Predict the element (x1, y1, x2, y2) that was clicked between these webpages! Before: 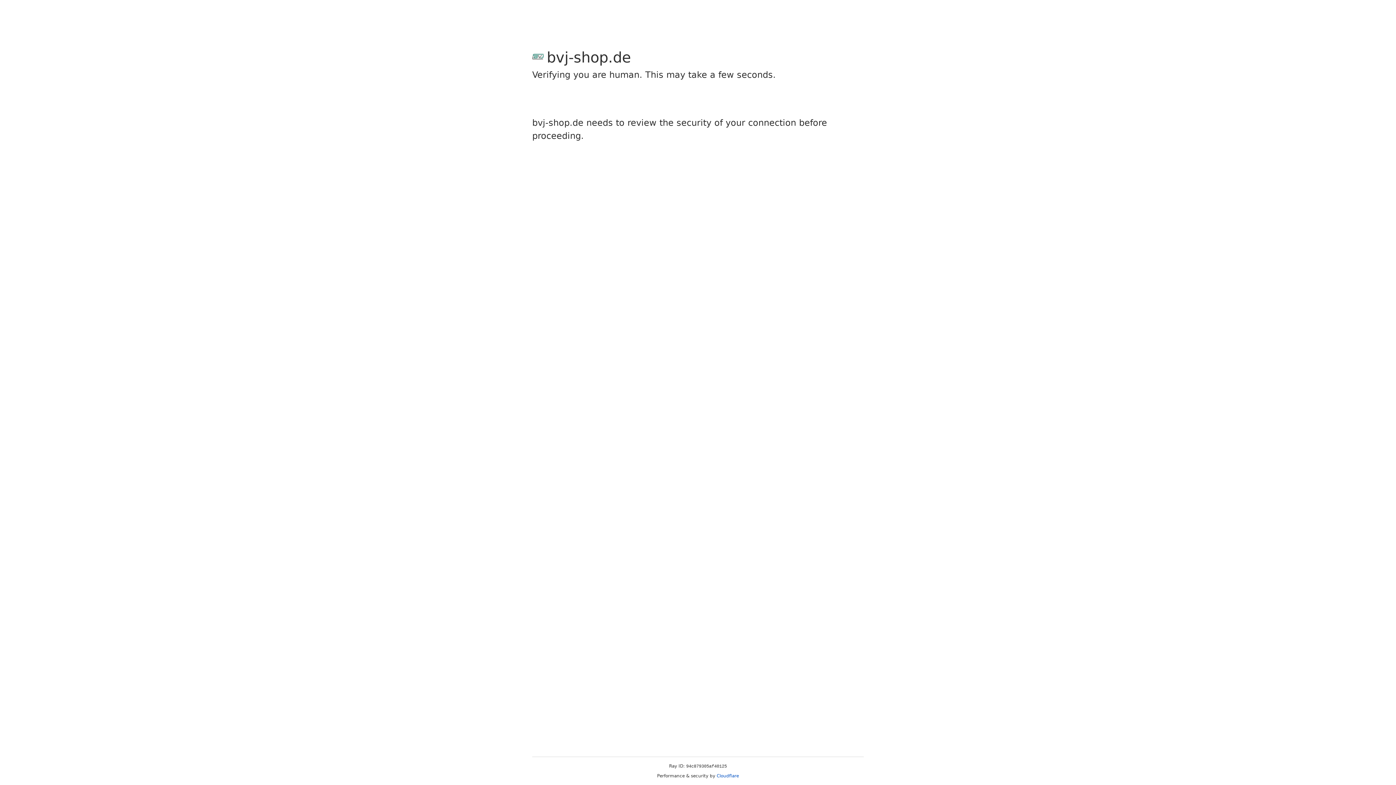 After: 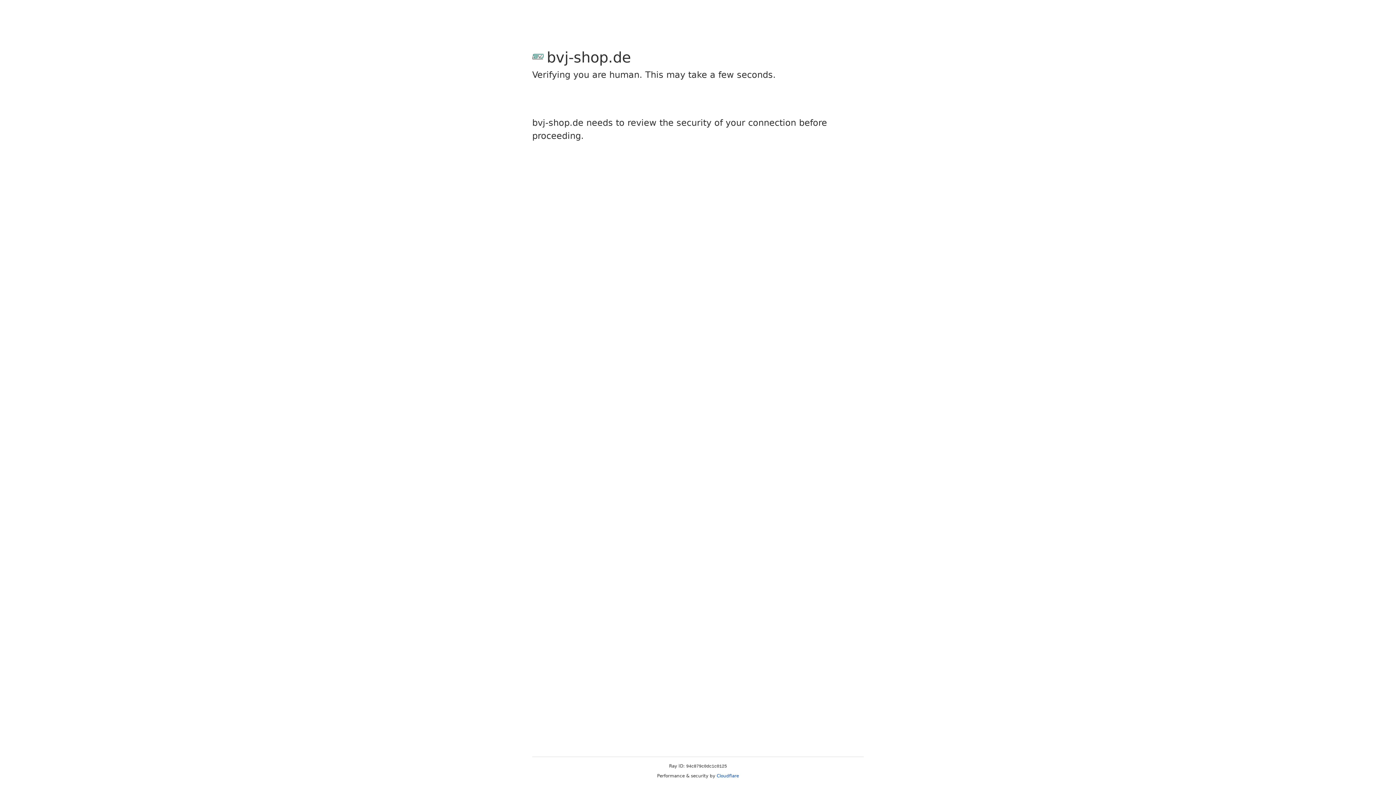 Action: label: Cloudflare bbox: (716, 773, 739, 778)